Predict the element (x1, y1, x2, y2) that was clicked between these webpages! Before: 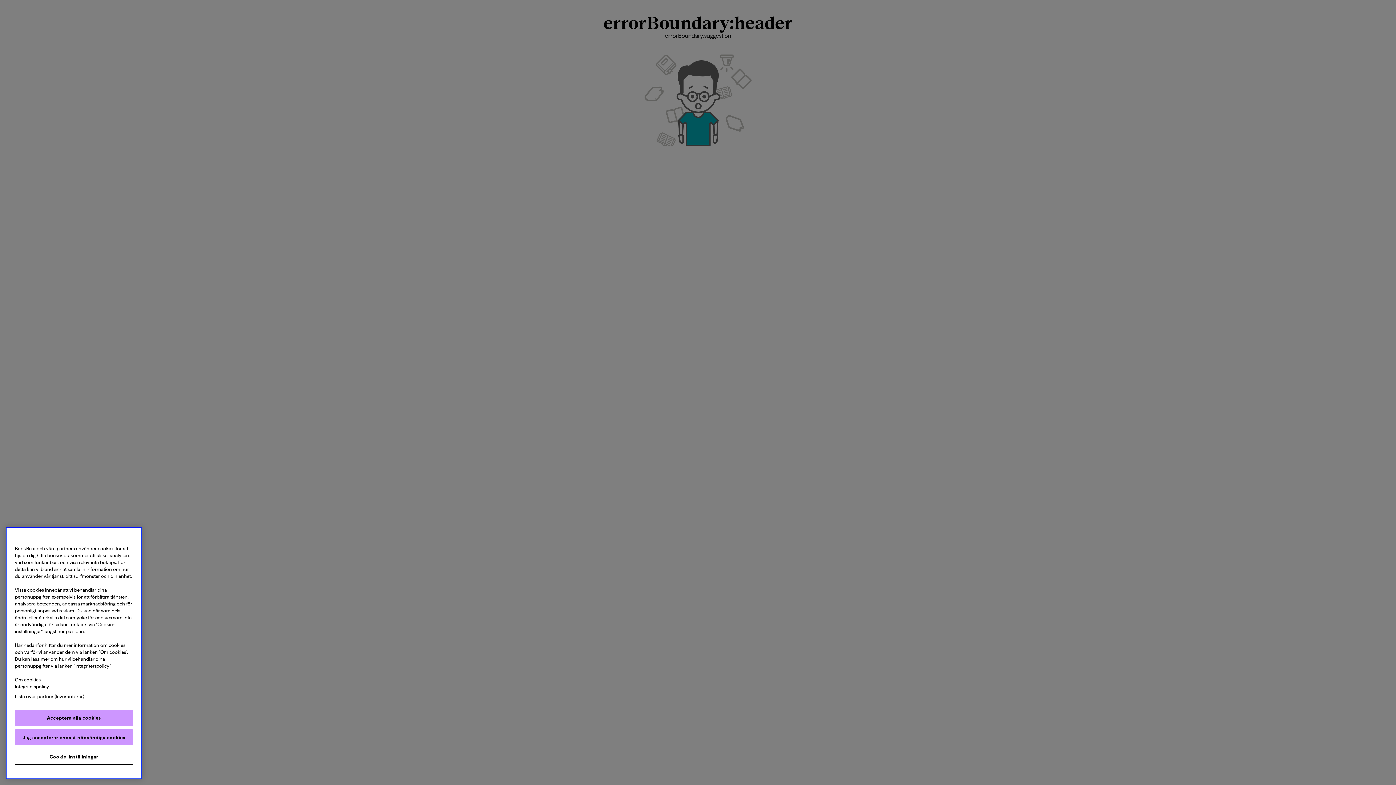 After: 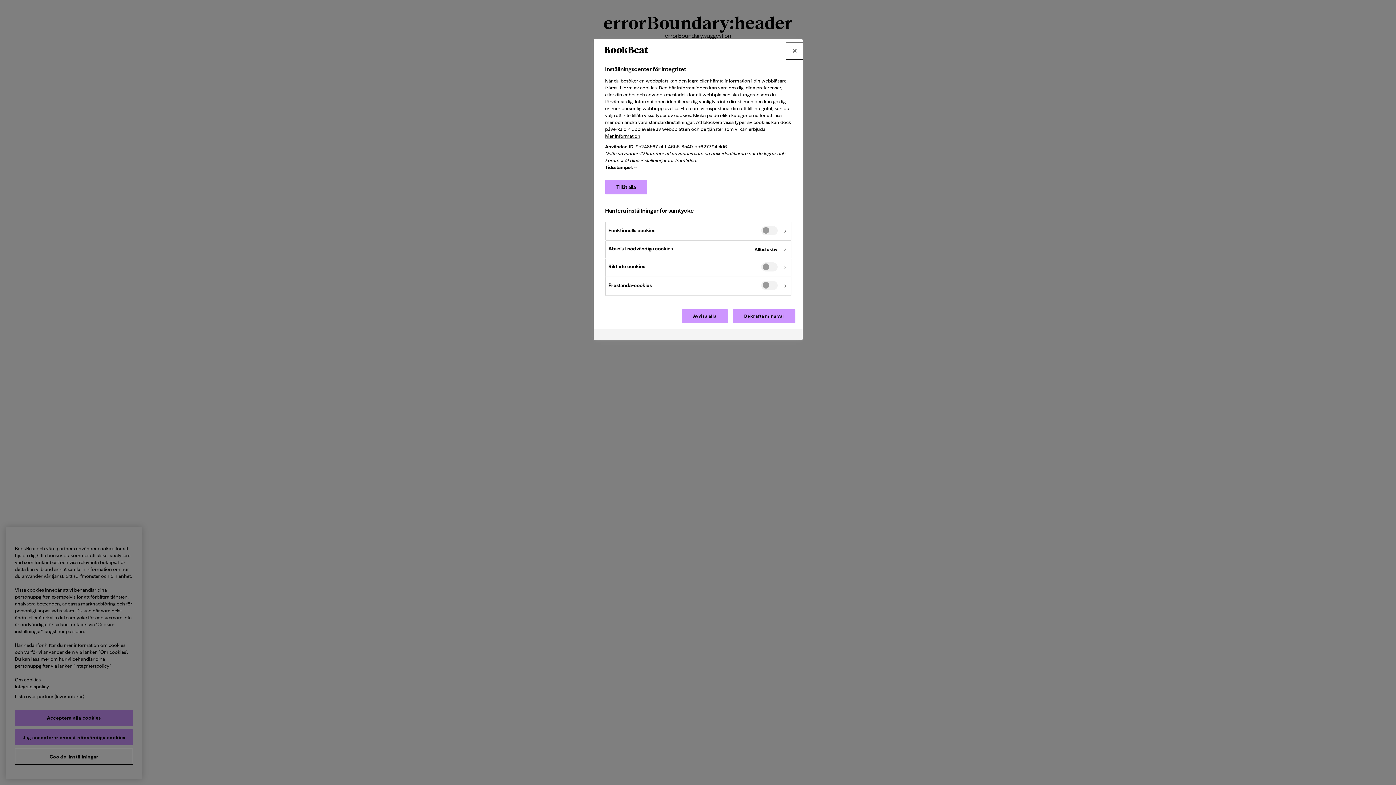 Action: bbox: (14, 749, 133, 765) label: Cookie-inställningar